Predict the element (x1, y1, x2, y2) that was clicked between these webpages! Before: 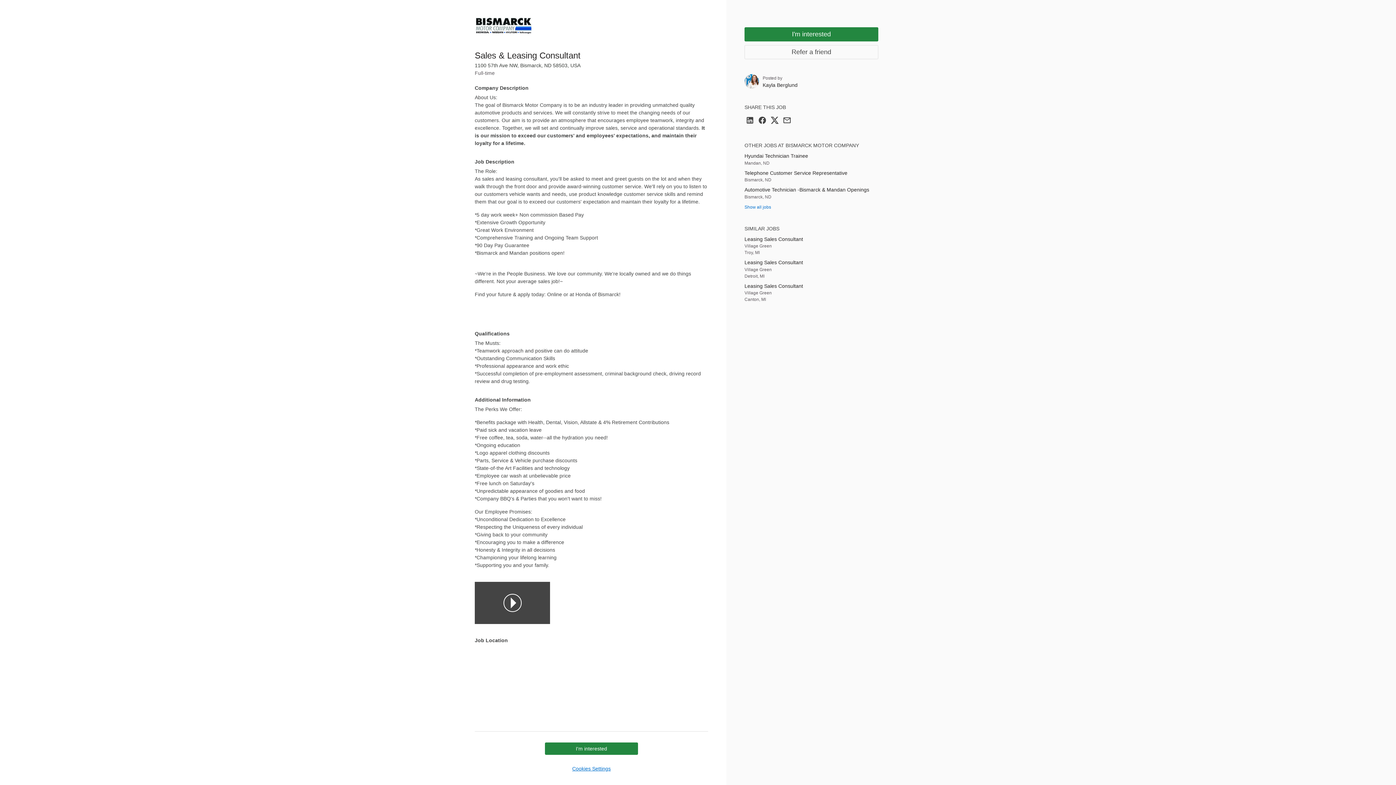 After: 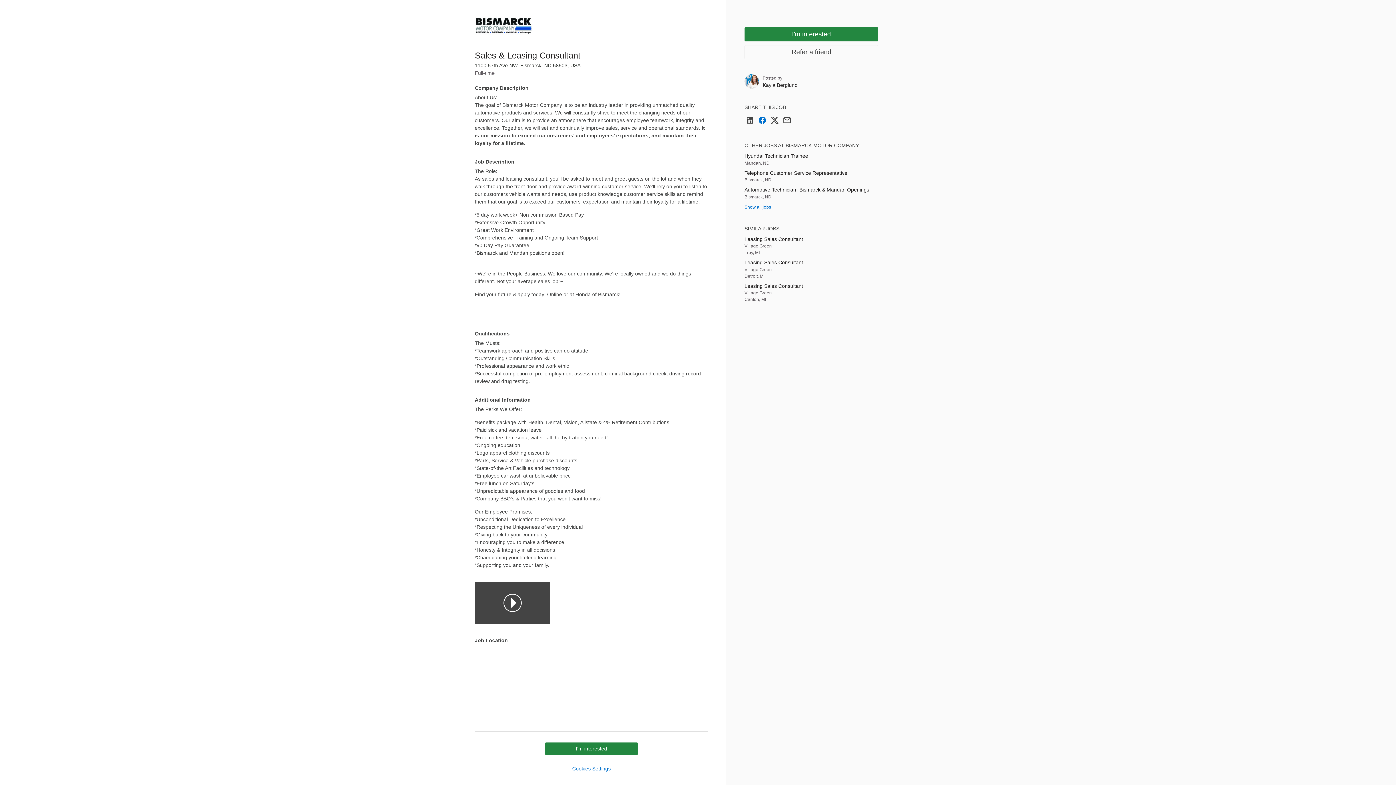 Action: bbox: (758, 120, 766, 125) label: Share on Facebook